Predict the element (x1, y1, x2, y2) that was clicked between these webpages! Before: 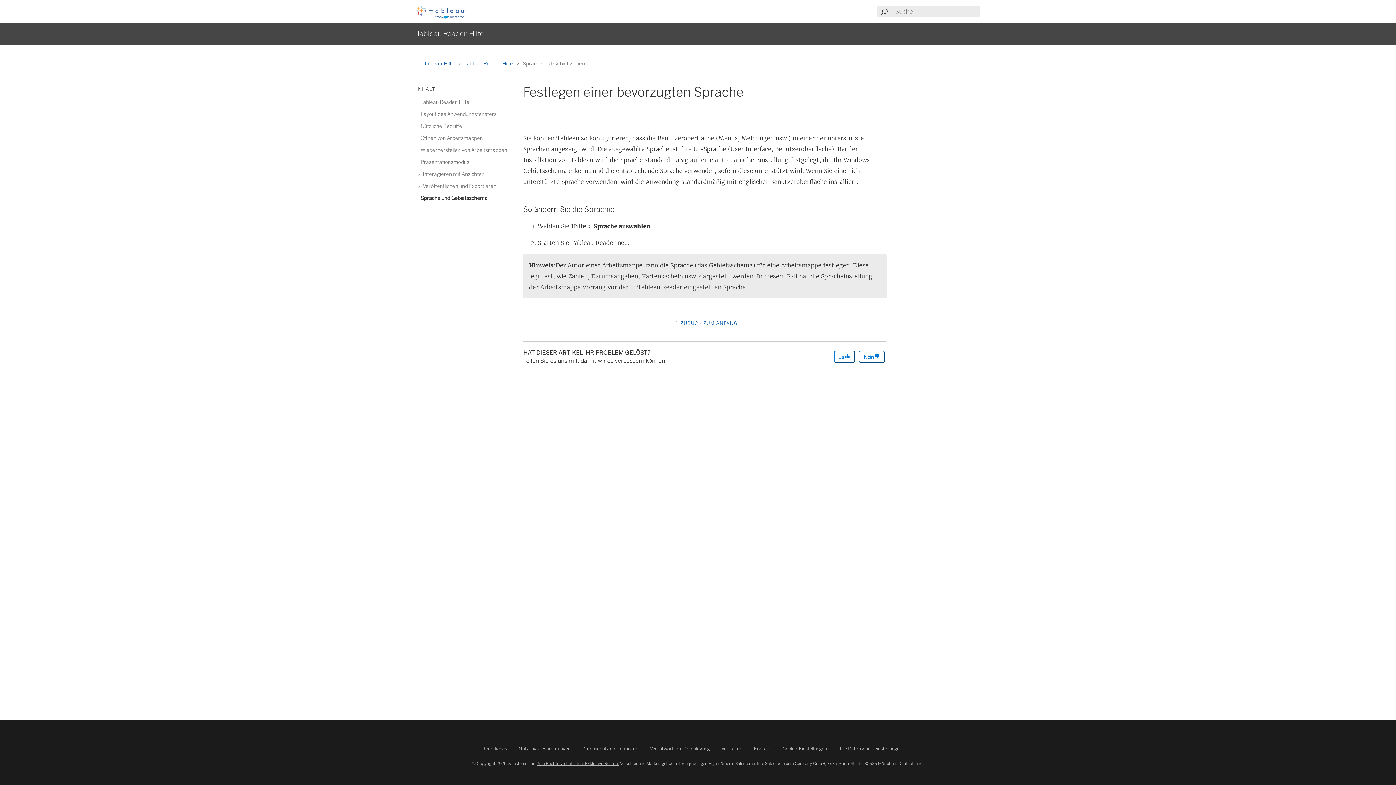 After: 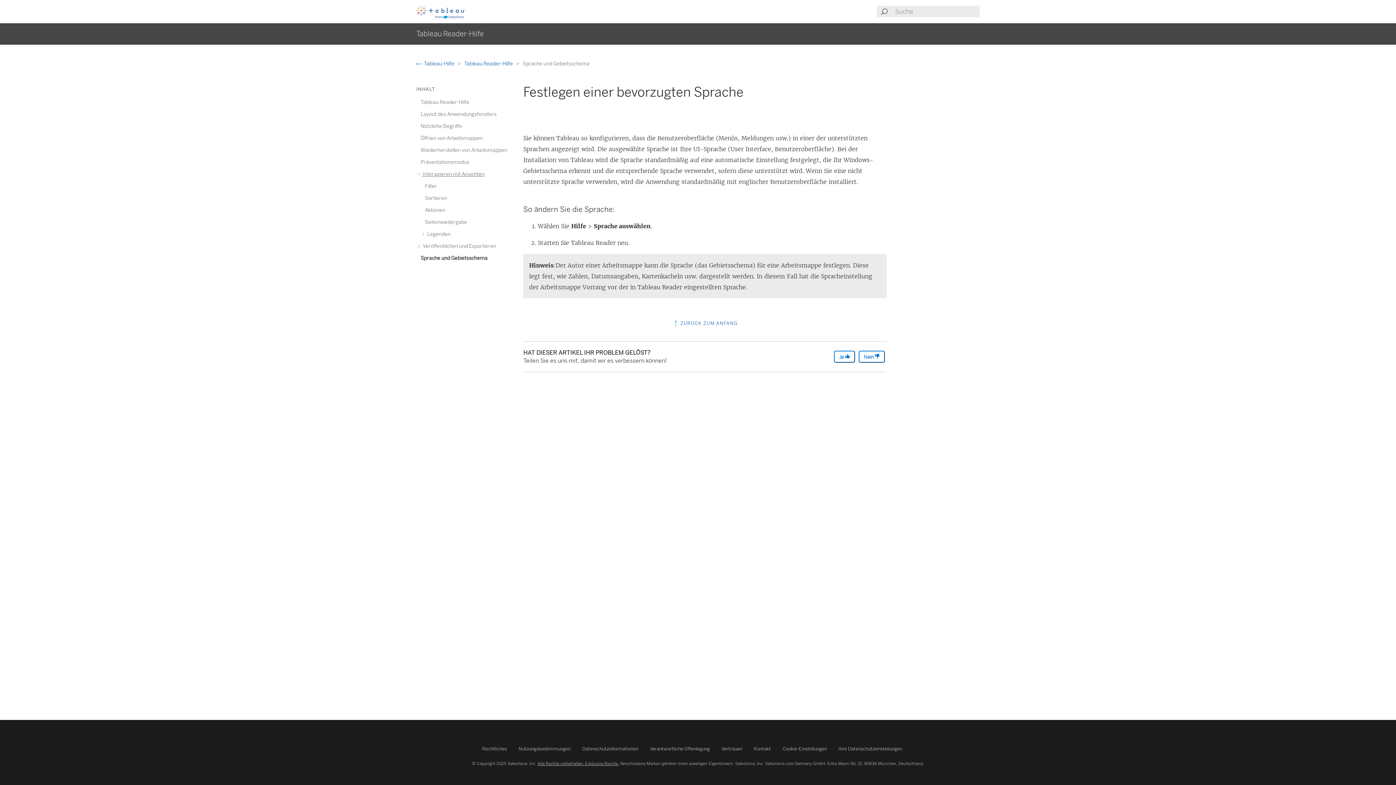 Action: bbox: (420, 171, 484, 177) label:  Interagieren mit Ansichten